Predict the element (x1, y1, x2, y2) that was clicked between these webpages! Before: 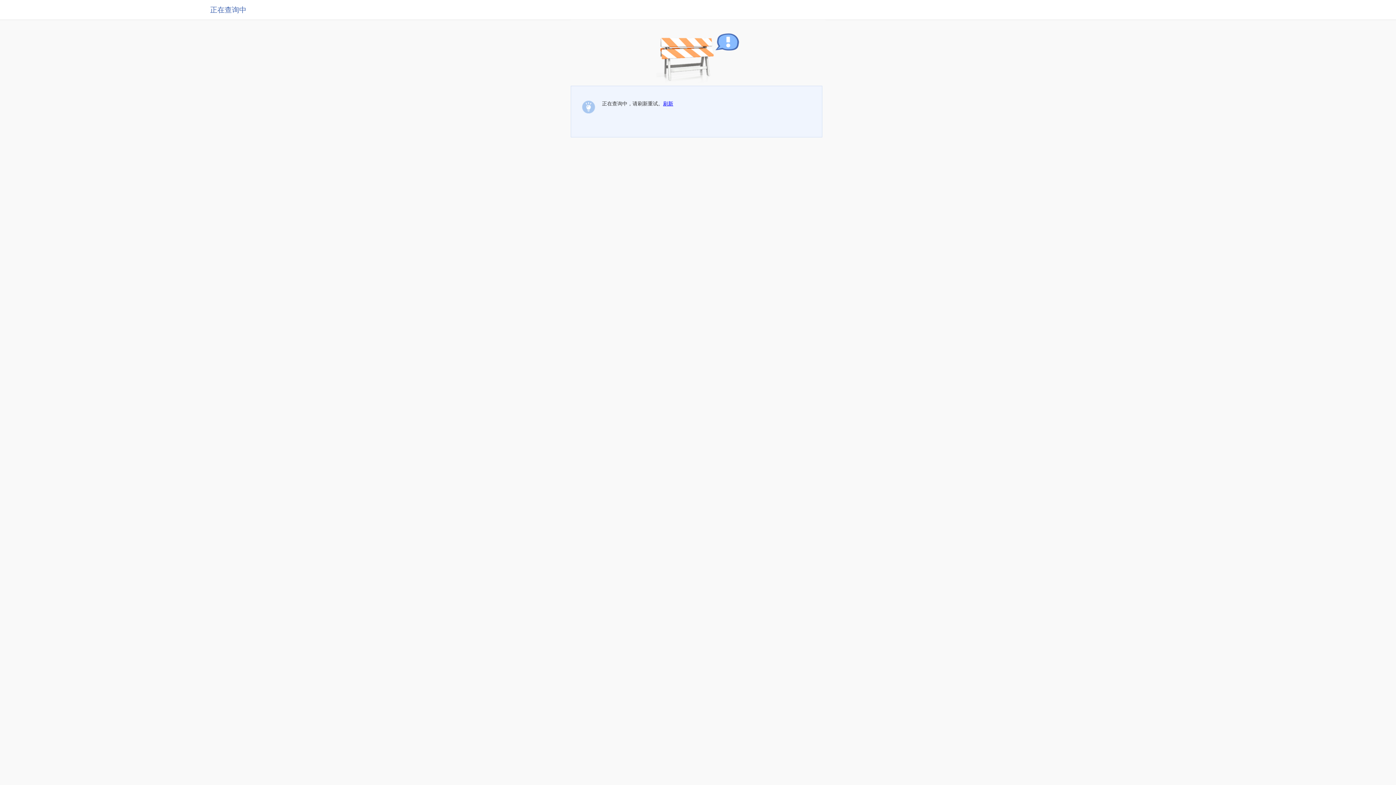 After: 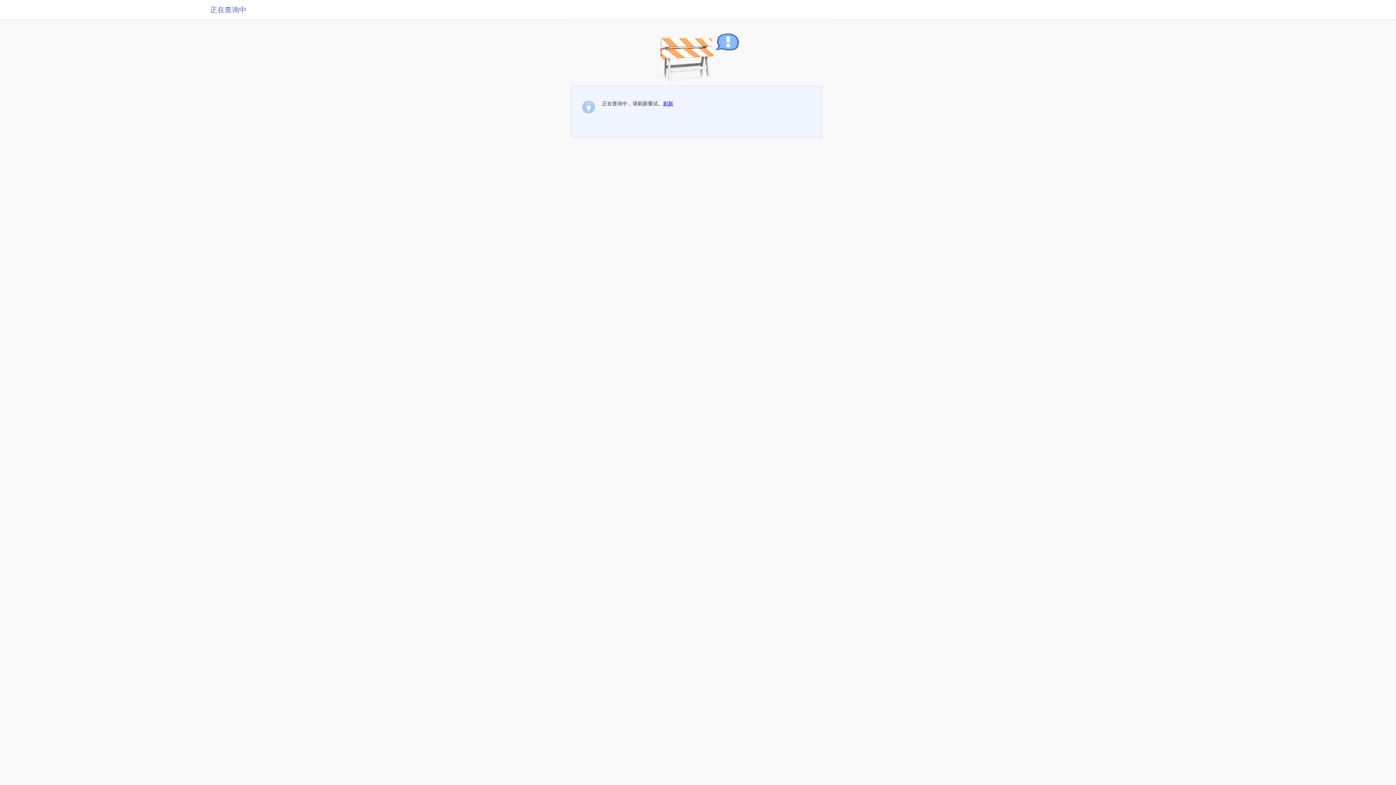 Action: bbox: (663, 100, 673, 106) label: 刷新